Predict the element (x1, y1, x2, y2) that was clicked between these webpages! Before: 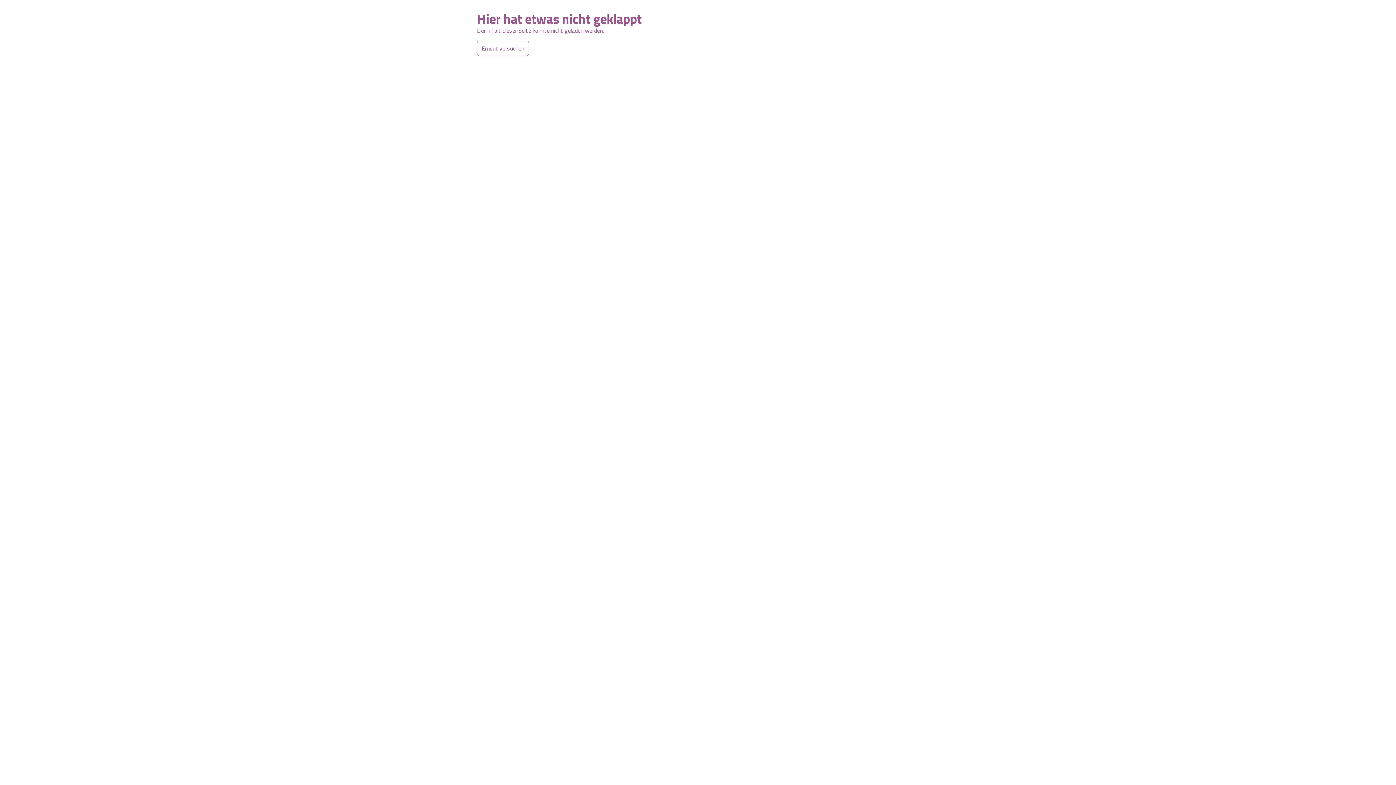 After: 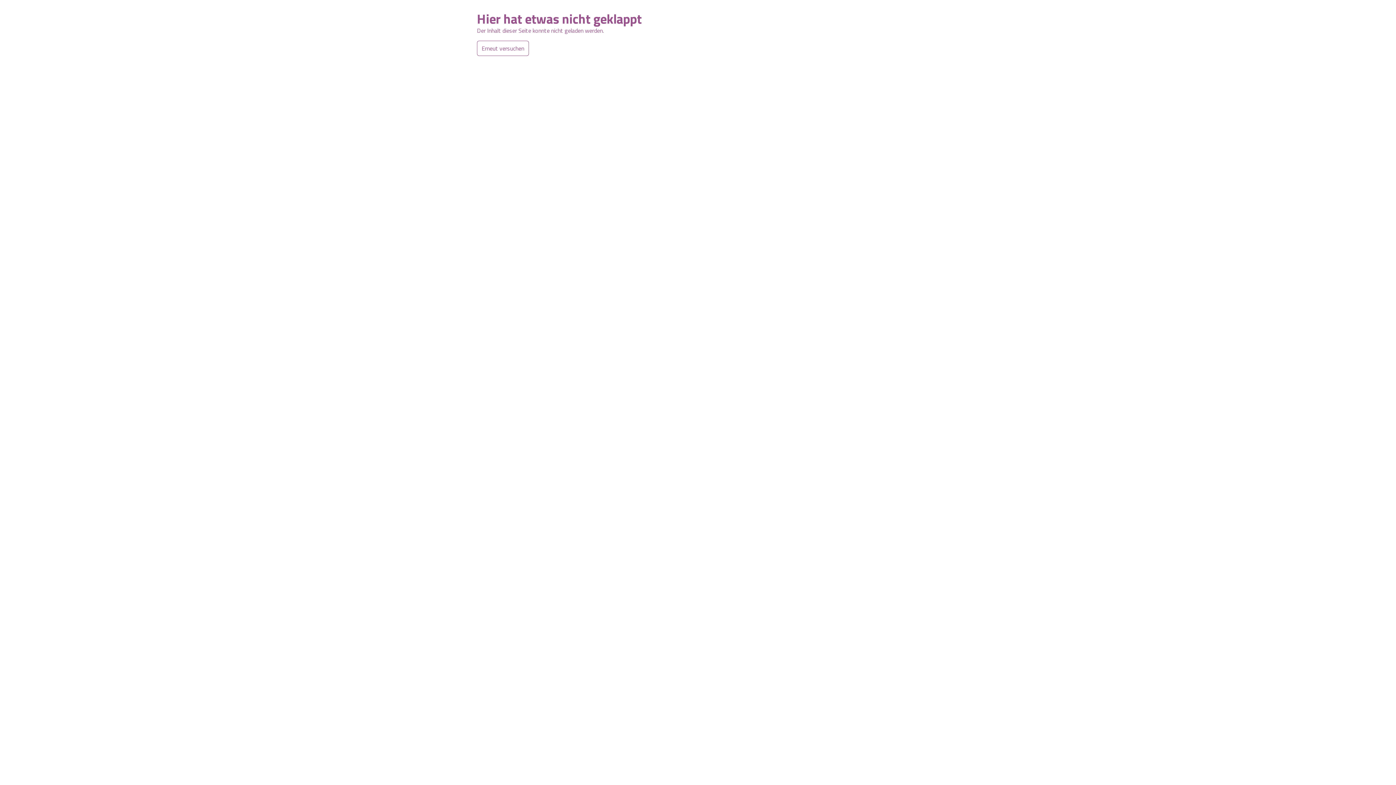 Action: label: Erneut versuchen bbox: (477, 40, 529, 56)